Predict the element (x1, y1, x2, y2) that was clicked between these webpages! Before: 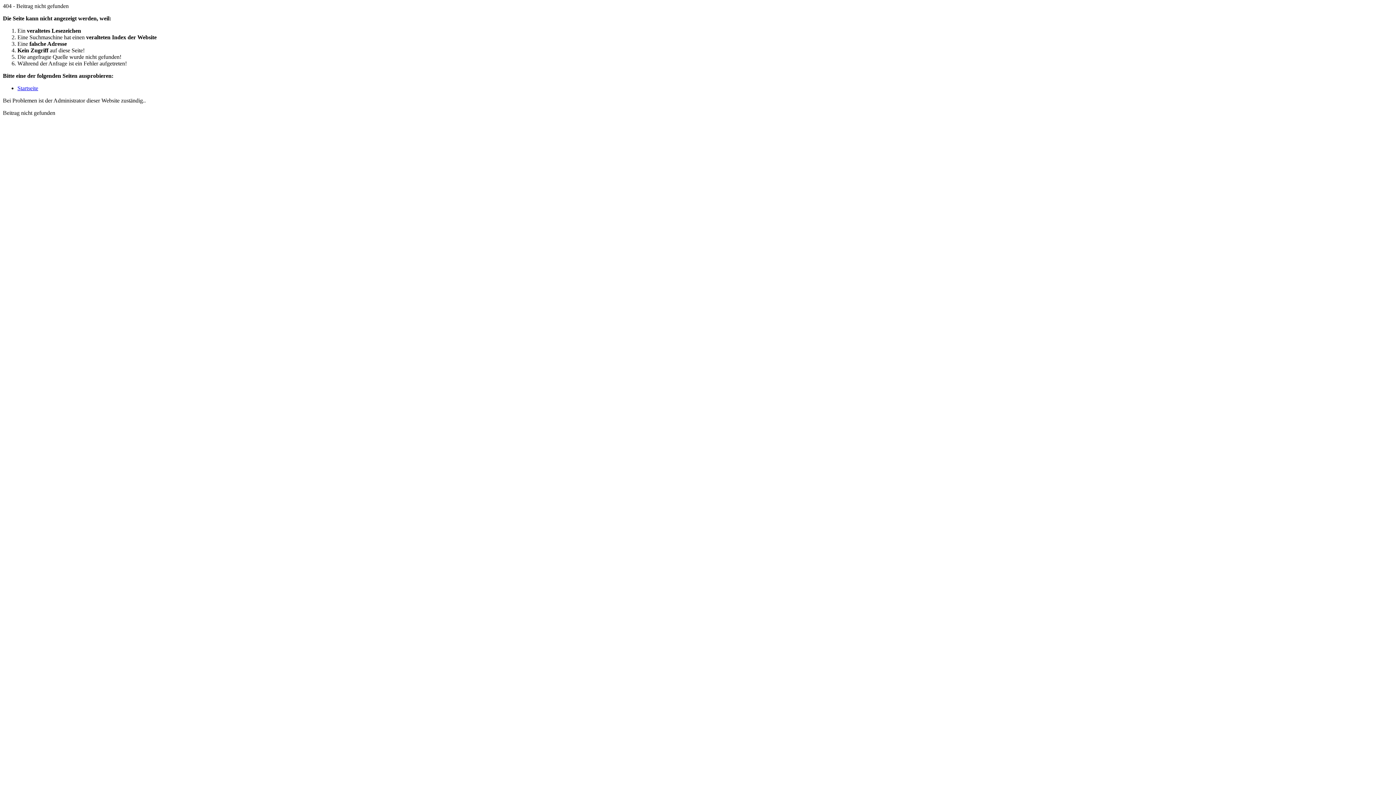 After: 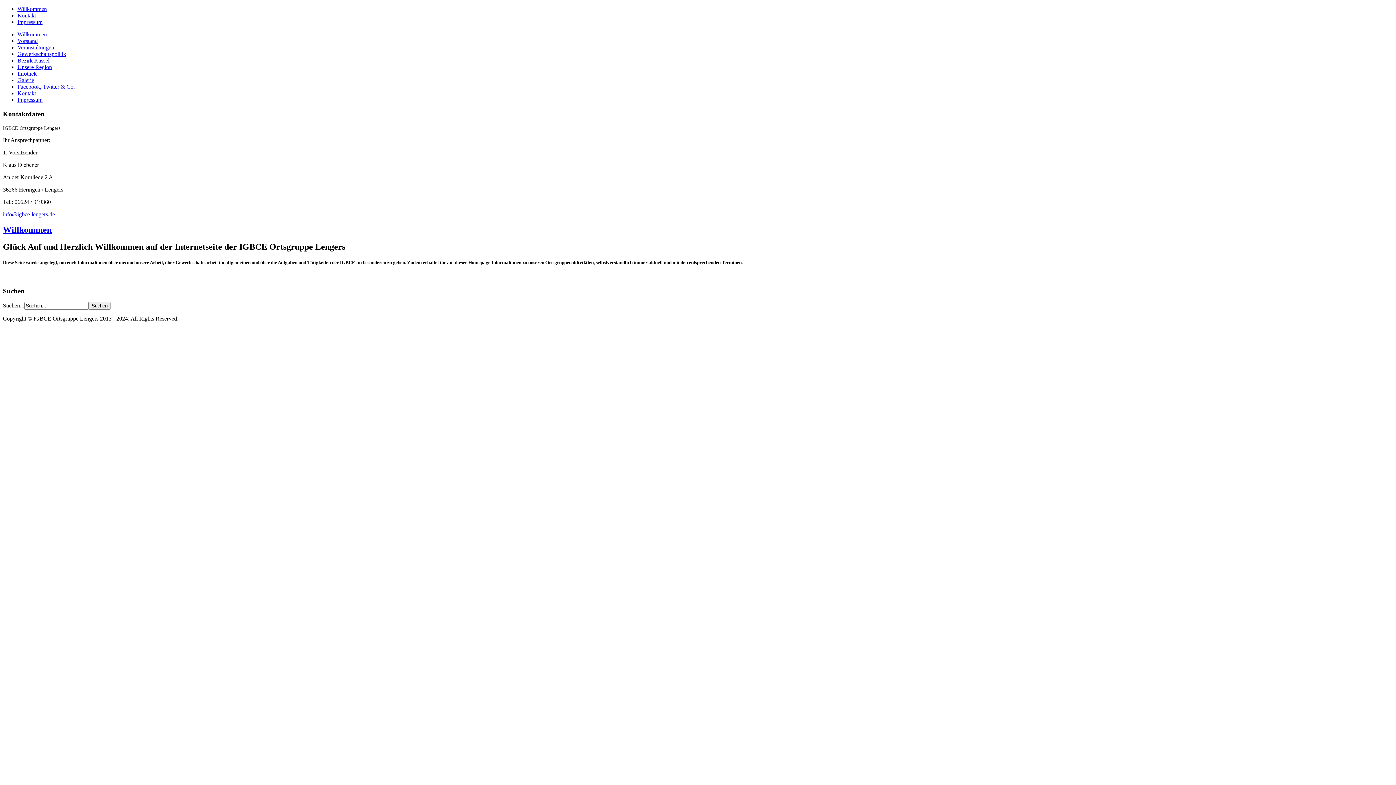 Action: label: Startseite bbox: (17, 85, 38, 91)